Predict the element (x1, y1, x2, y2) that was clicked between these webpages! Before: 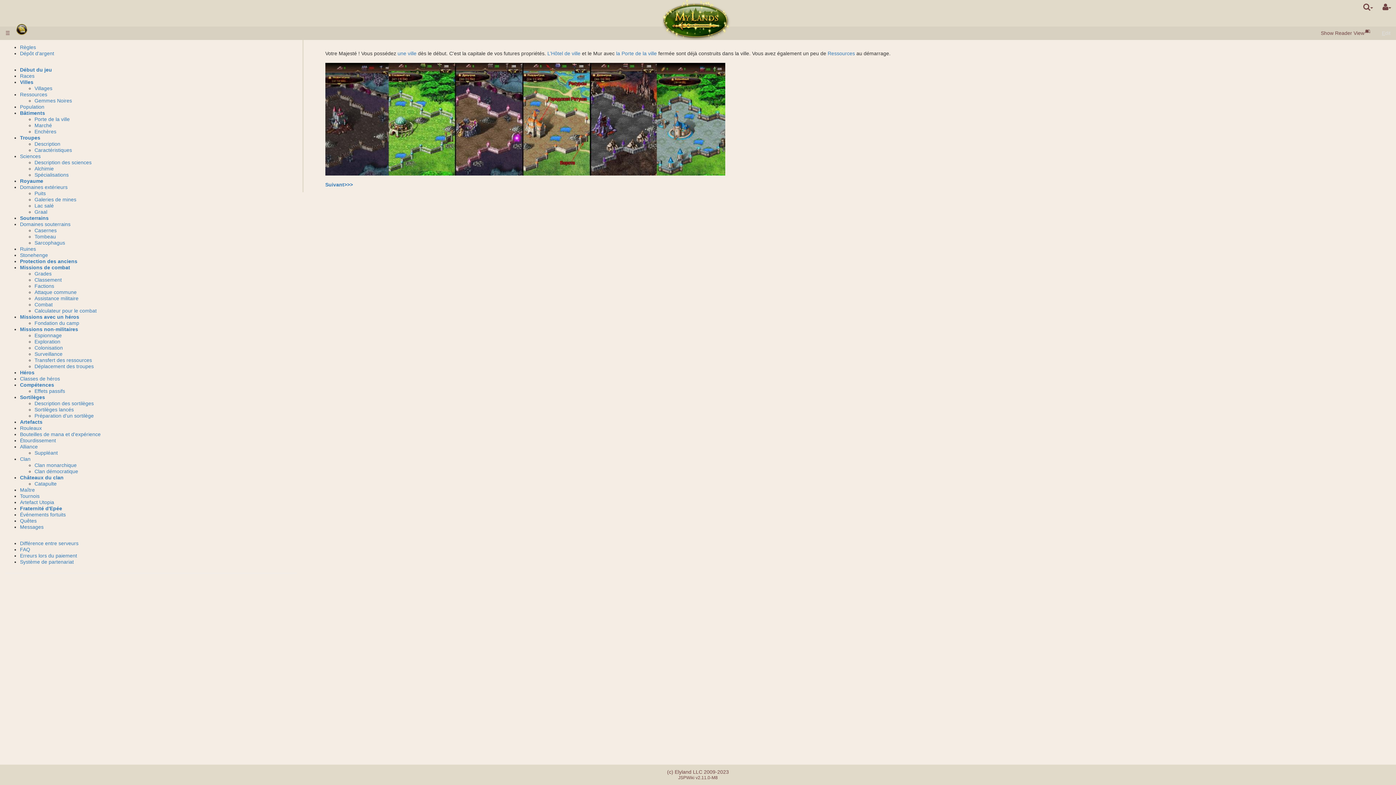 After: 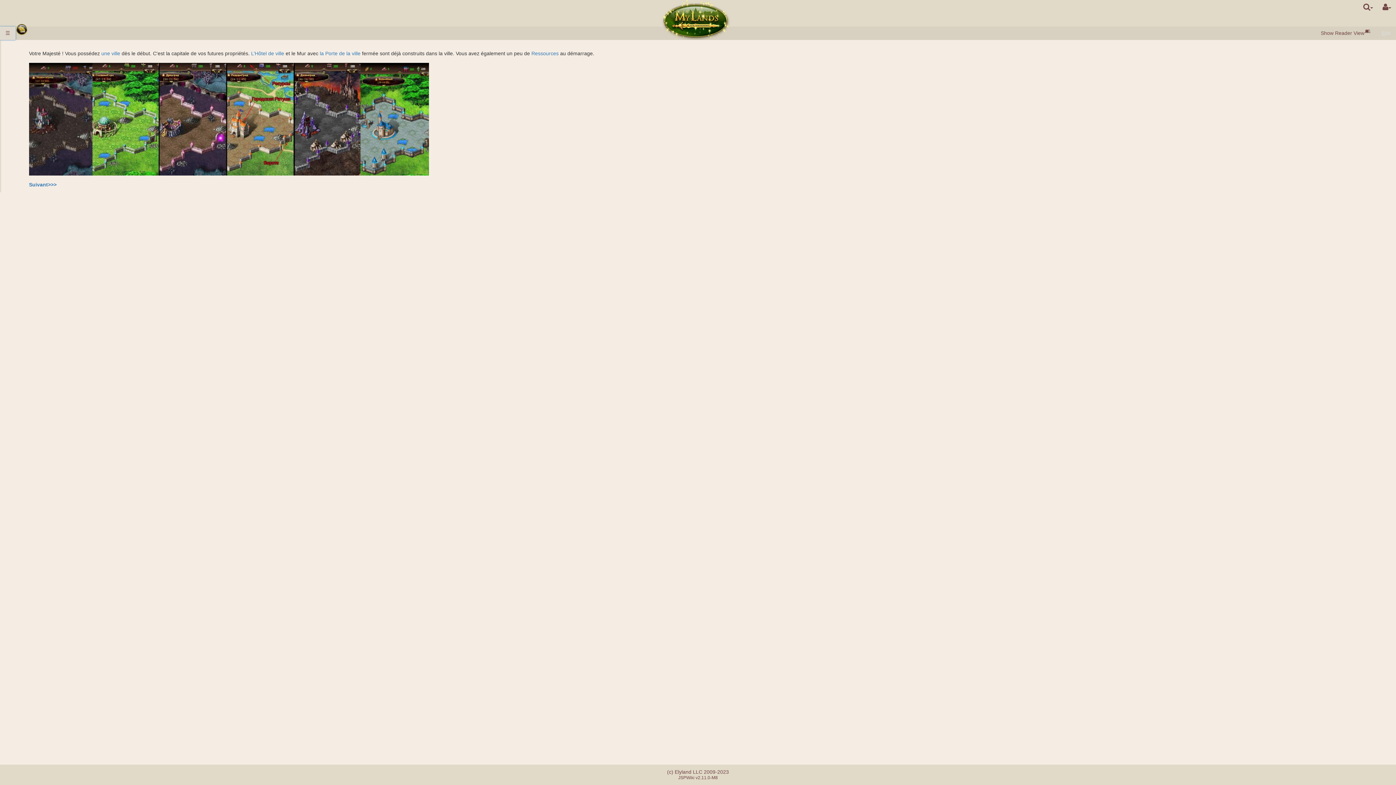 Action: bbox: (0, 26, 15, 40) label: ☰